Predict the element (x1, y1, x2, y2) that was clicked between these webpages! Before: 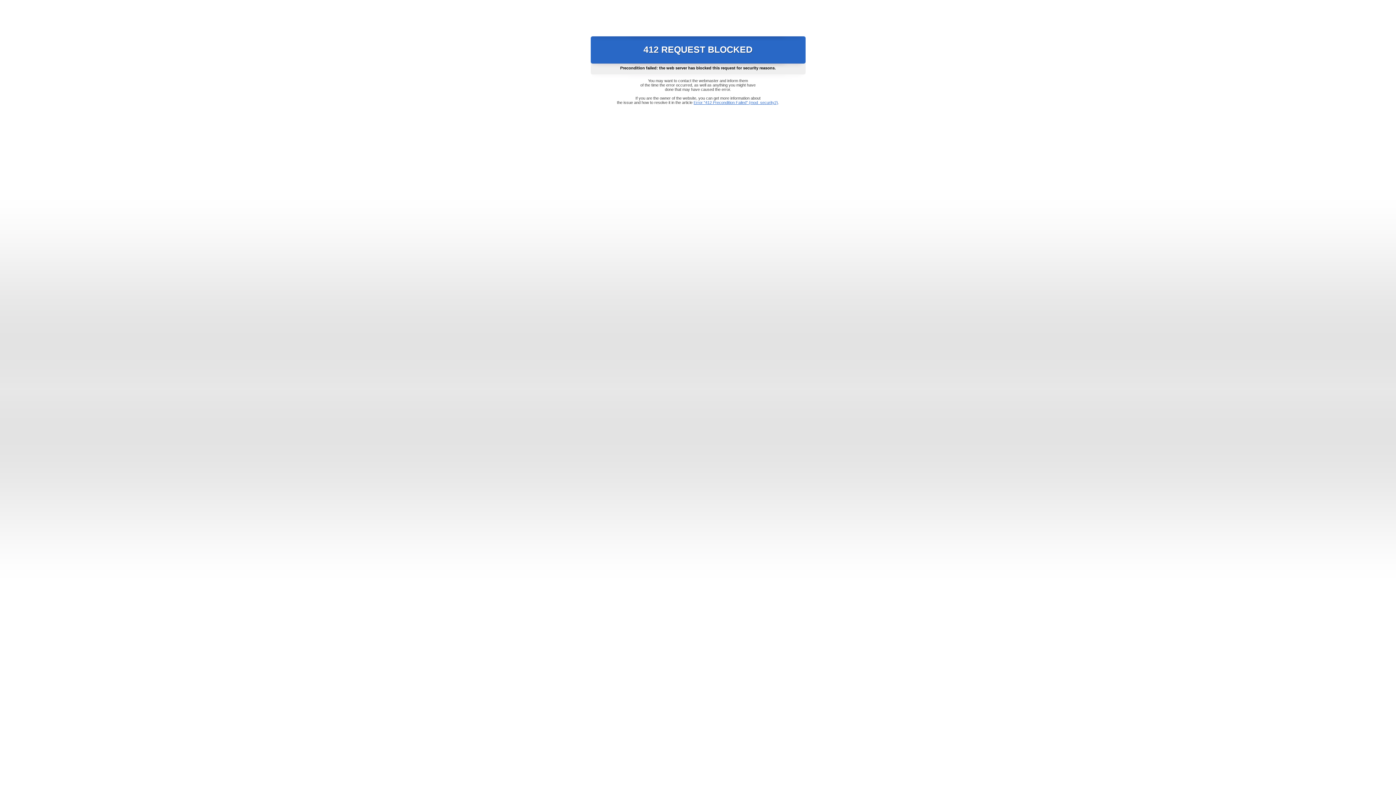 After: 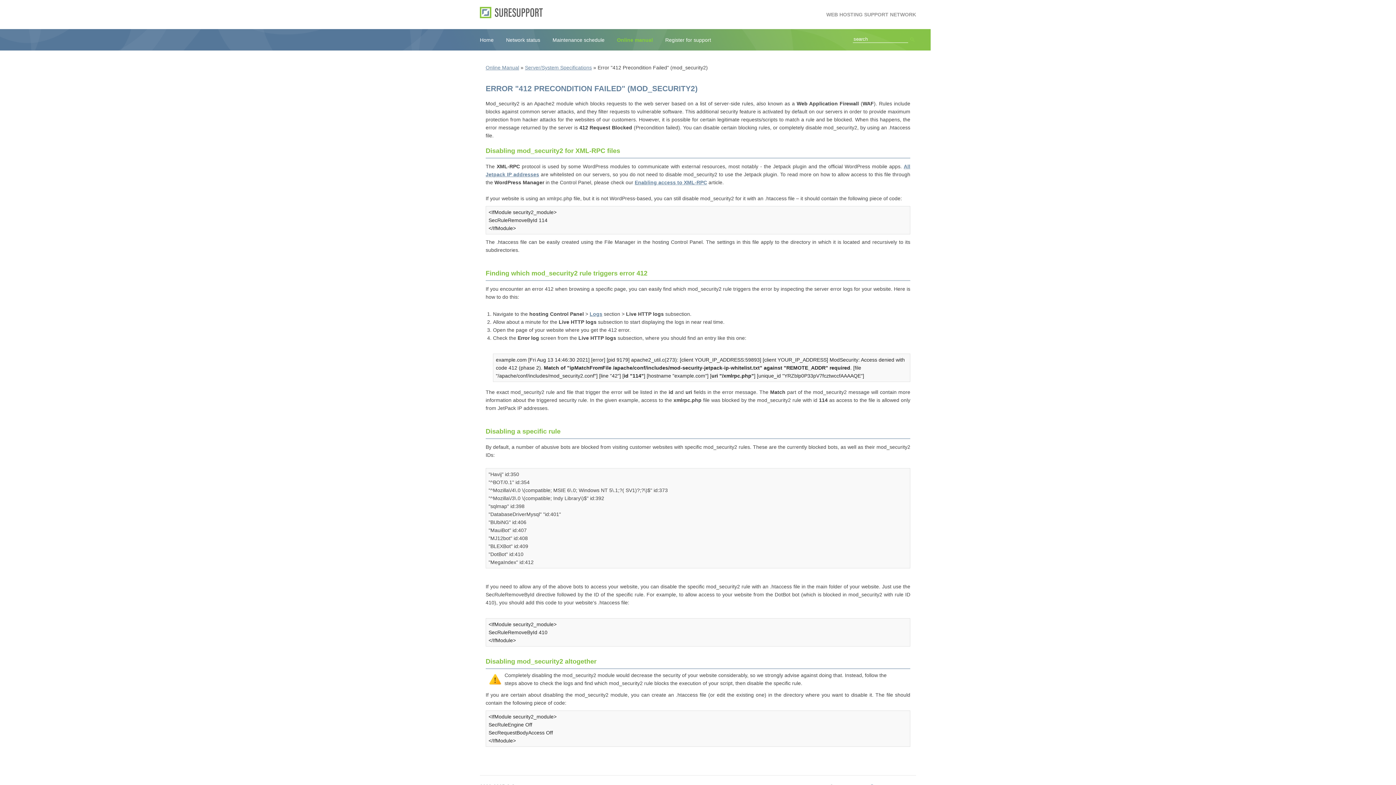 Action: label: Error "412 Precondition Failed" (mod_security2) bbox: (693, 100, 778, 104)